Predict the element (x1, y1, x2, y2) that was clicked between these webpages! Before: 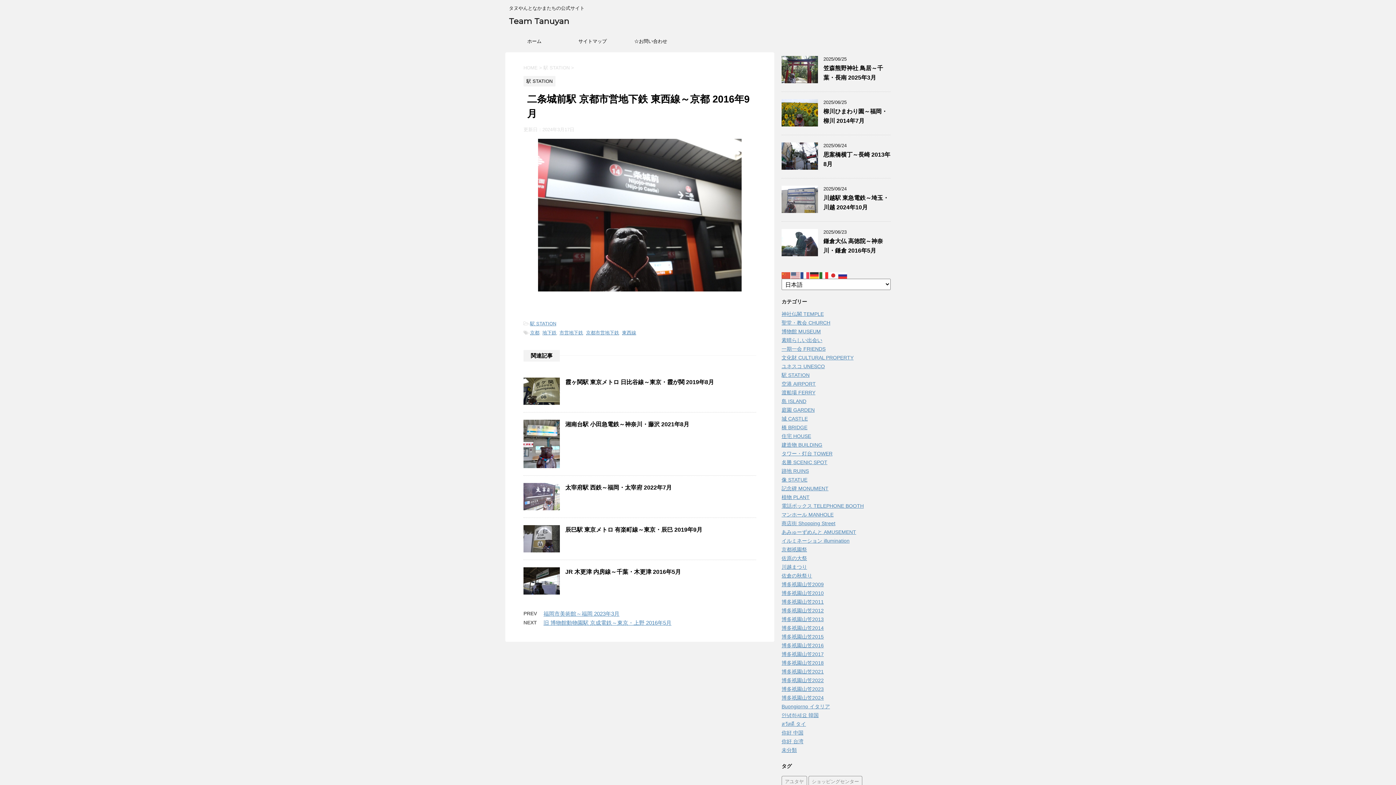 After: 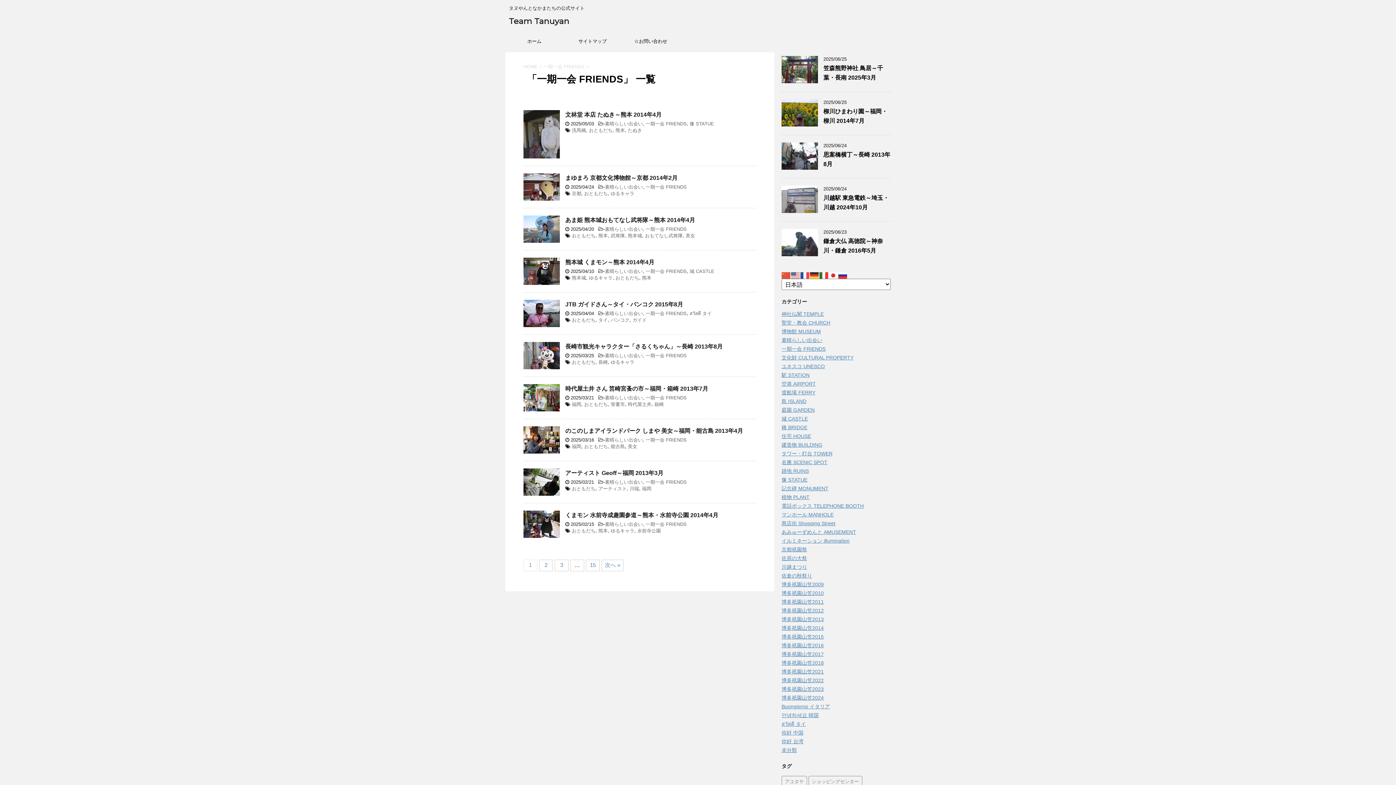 Action: label: 一期一会 FRIENDS bbox: (781, 346, 825, 351)